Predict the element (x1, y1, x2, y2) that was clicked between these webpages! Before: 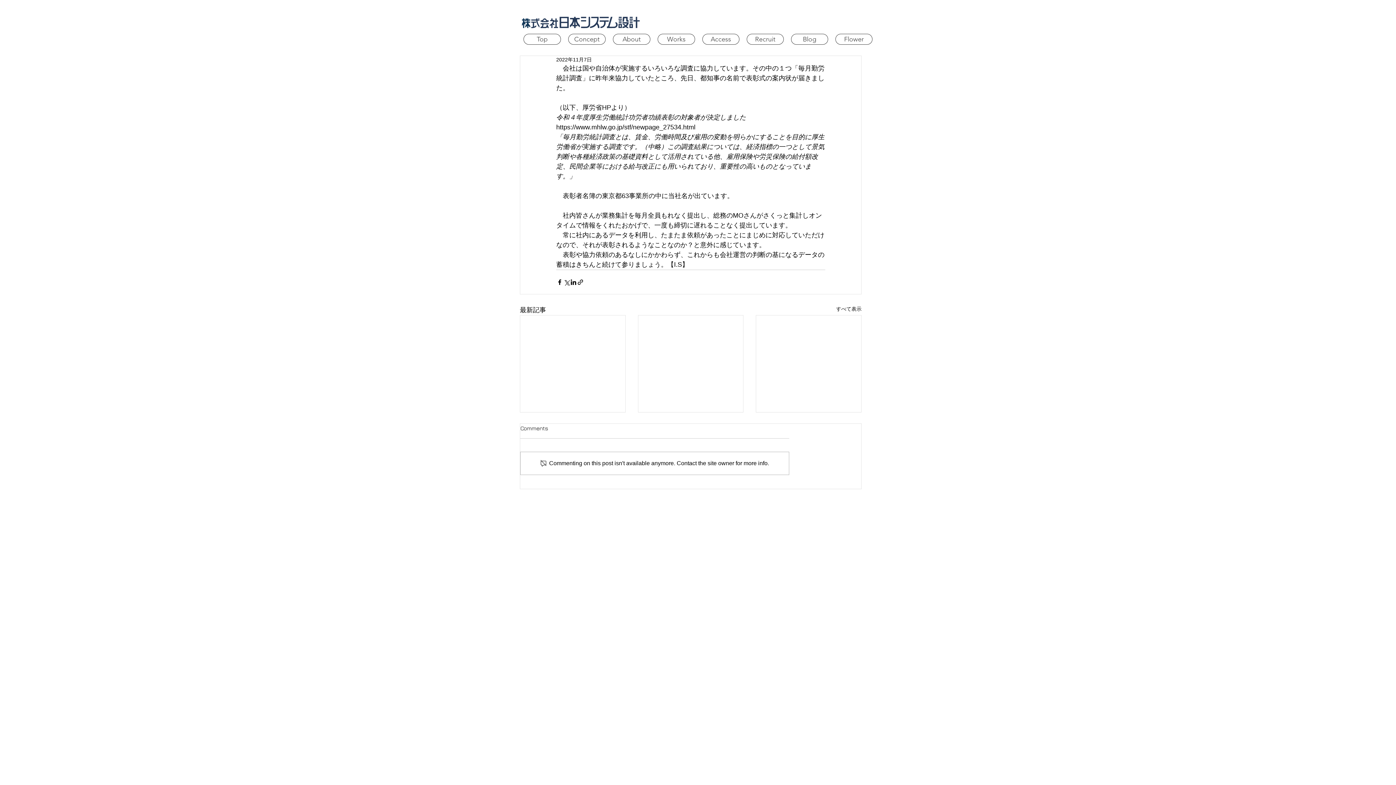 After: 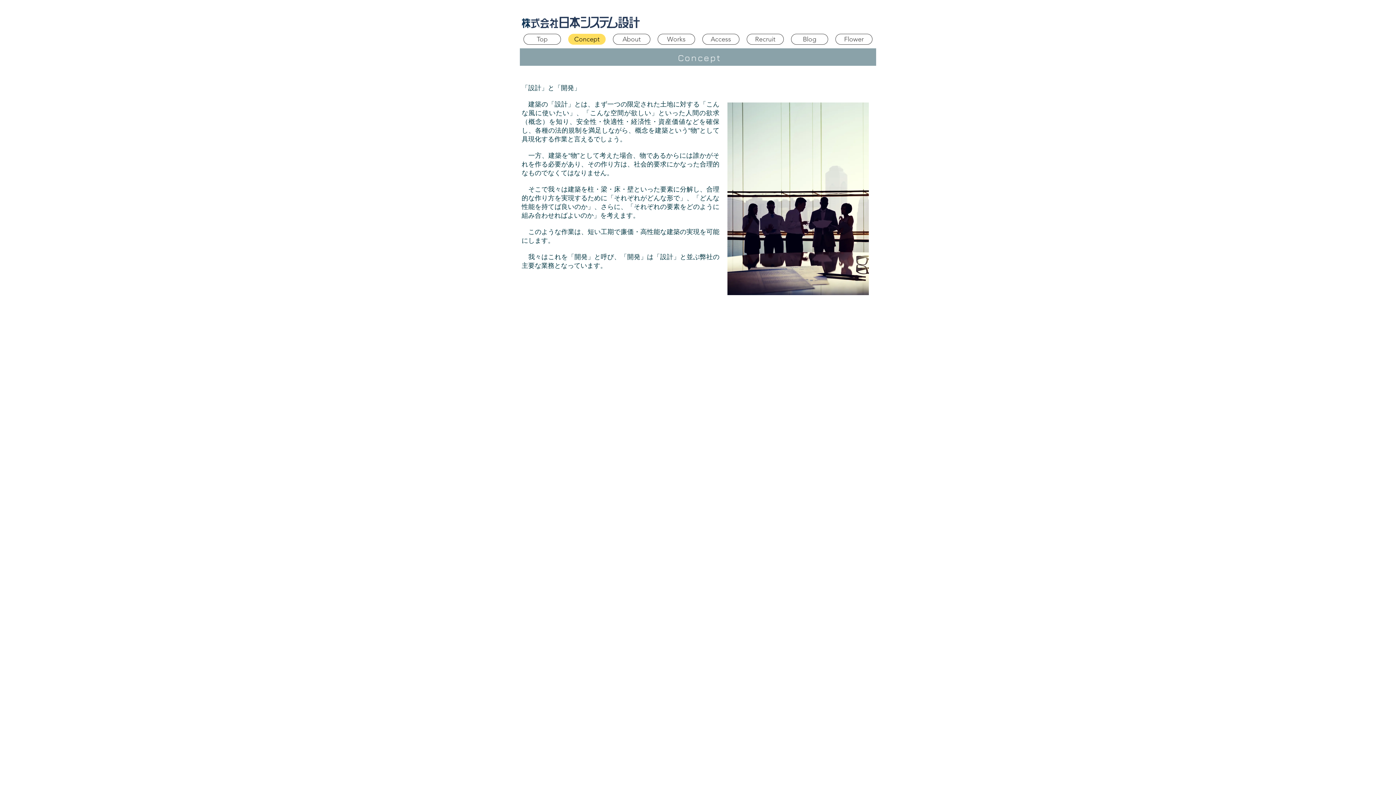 Action: label: Concept bbox: (568, 33, 605, 44)